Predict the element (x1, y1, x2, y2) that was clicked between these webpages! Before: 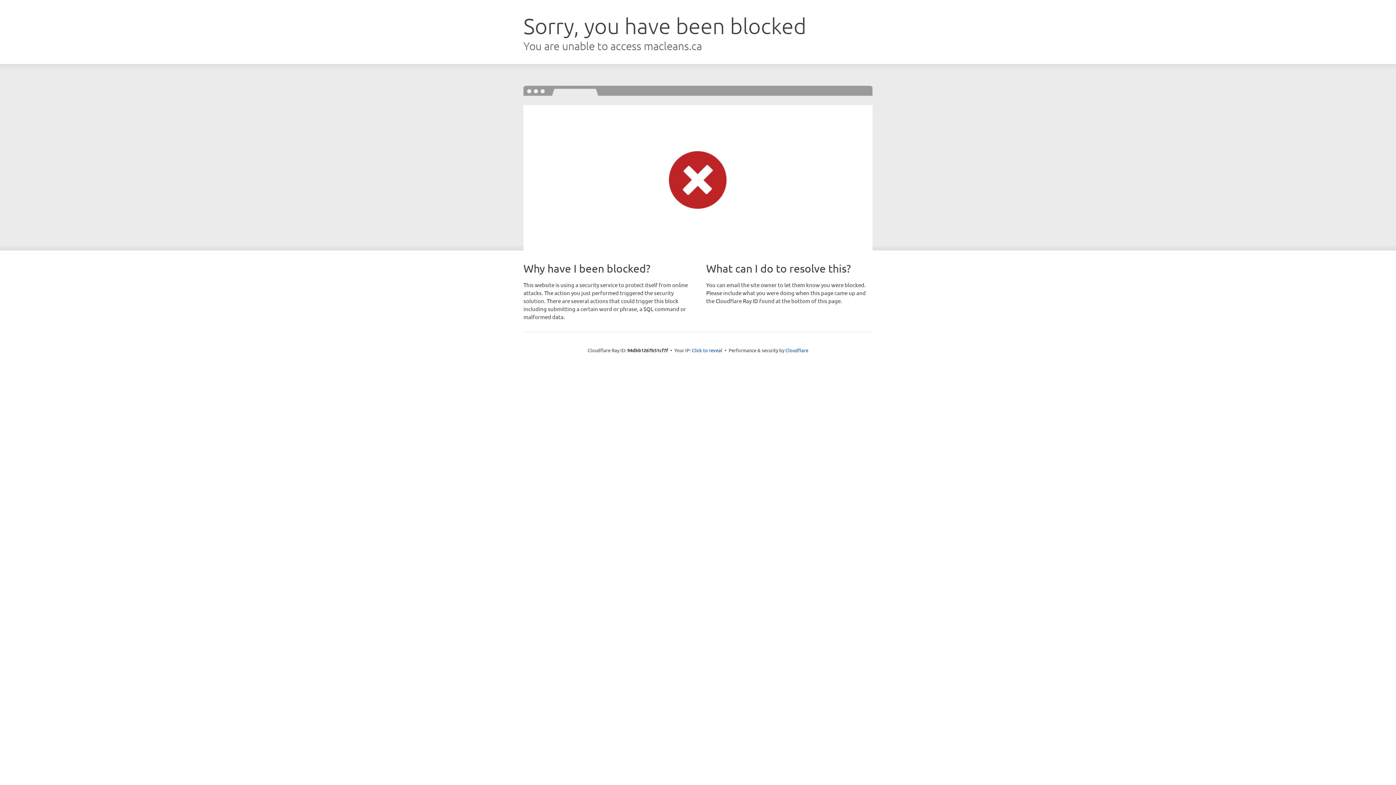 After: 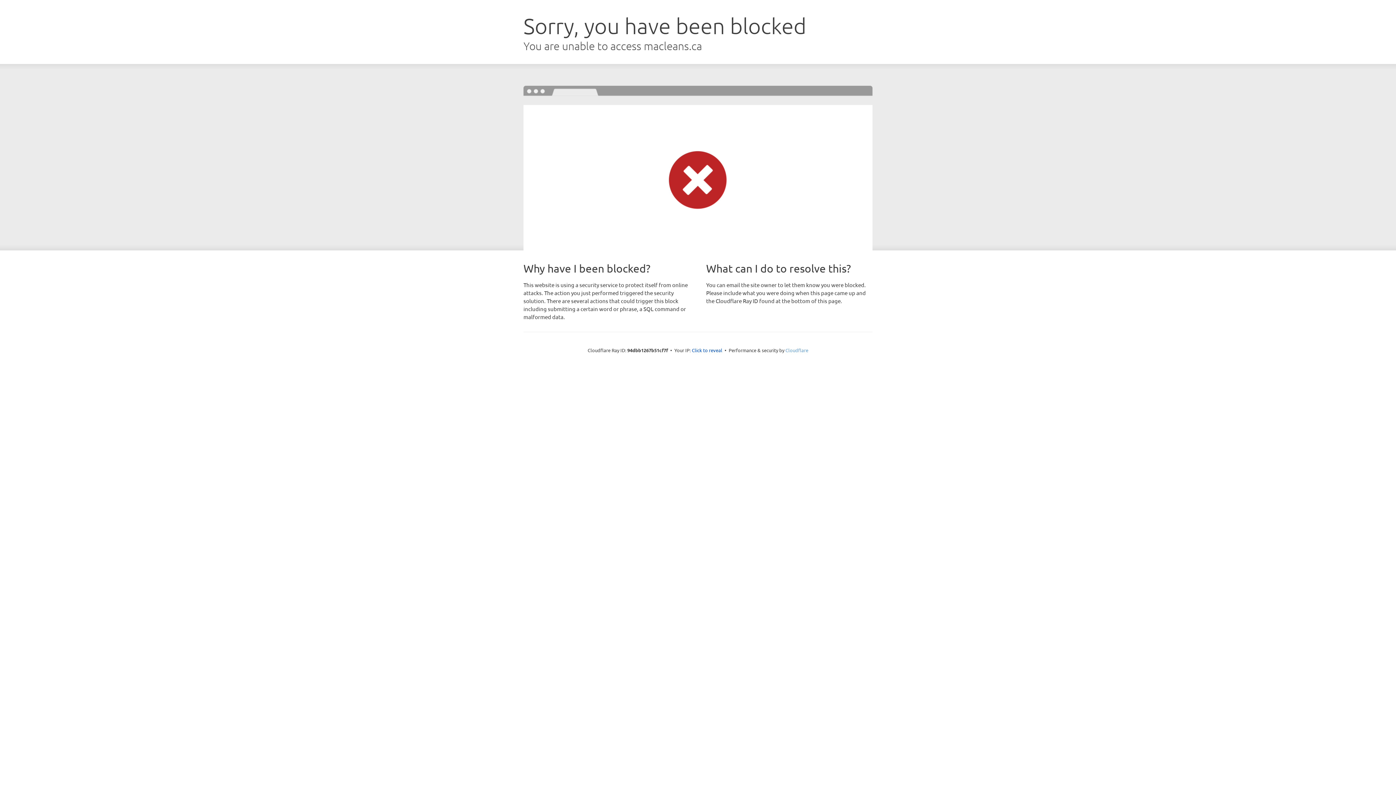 Action: label: Cloudflare bbox: (785, 347, 808, 353)